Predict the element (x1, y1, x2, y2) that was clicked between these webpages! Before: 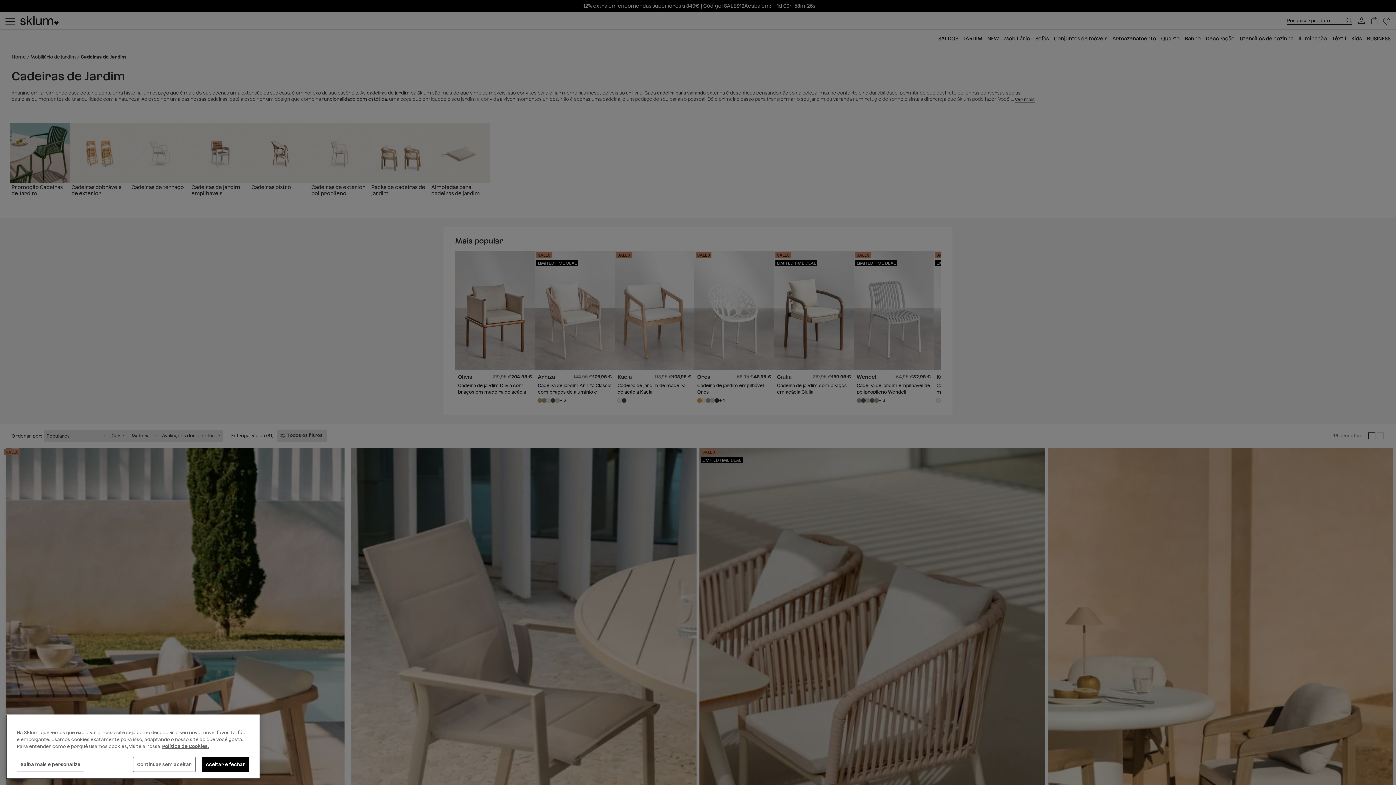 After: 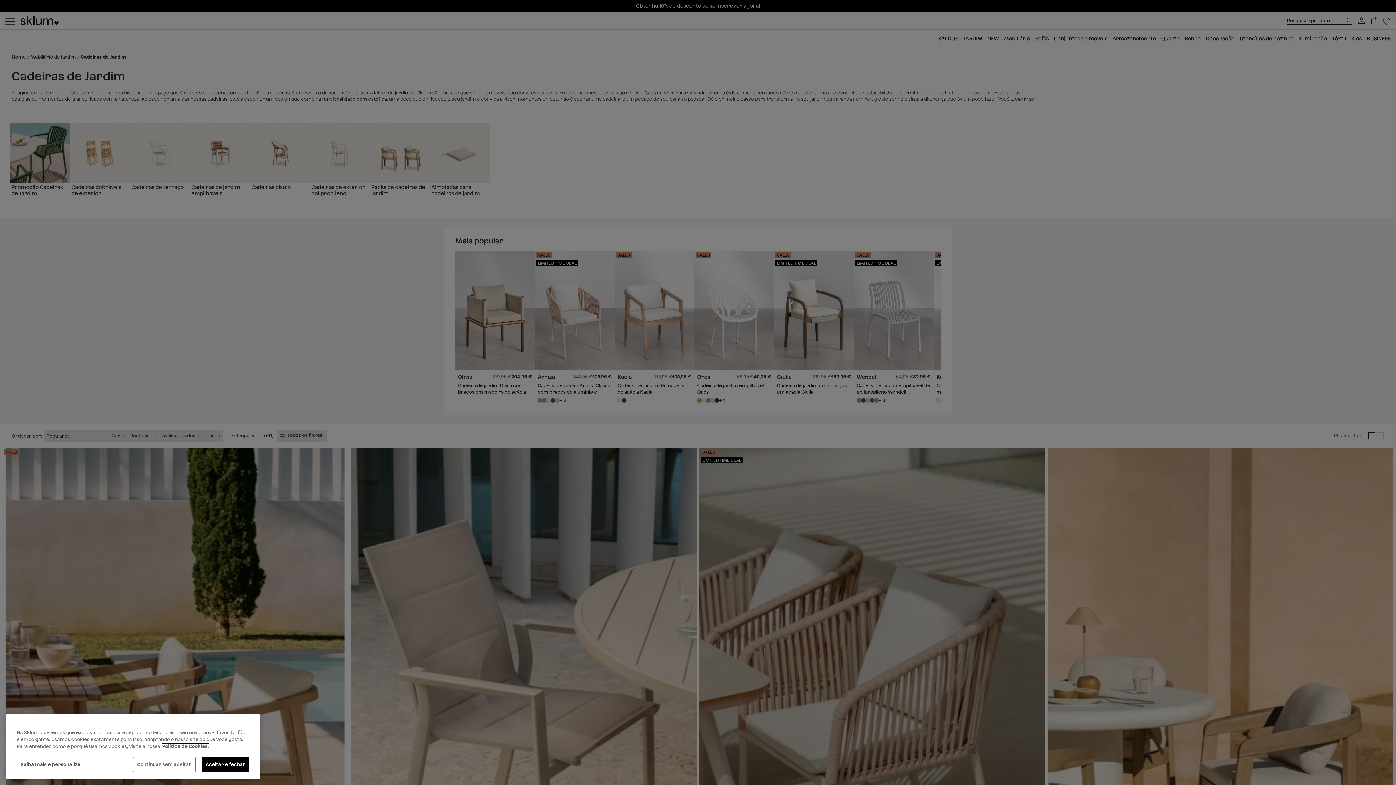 Action: bbox: (162, 744, 209, 749) label: Mais informação sobre a sua privacidade, abre num separador novo